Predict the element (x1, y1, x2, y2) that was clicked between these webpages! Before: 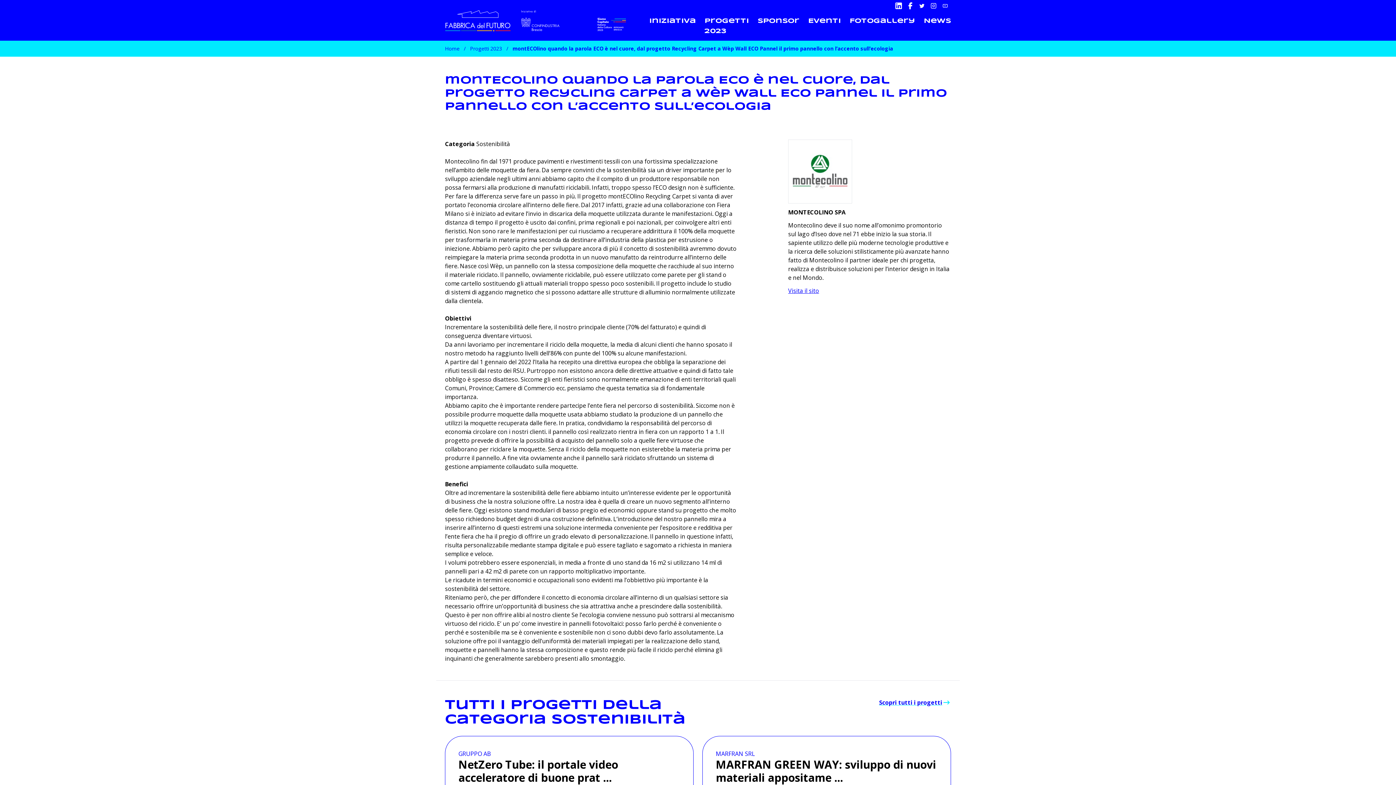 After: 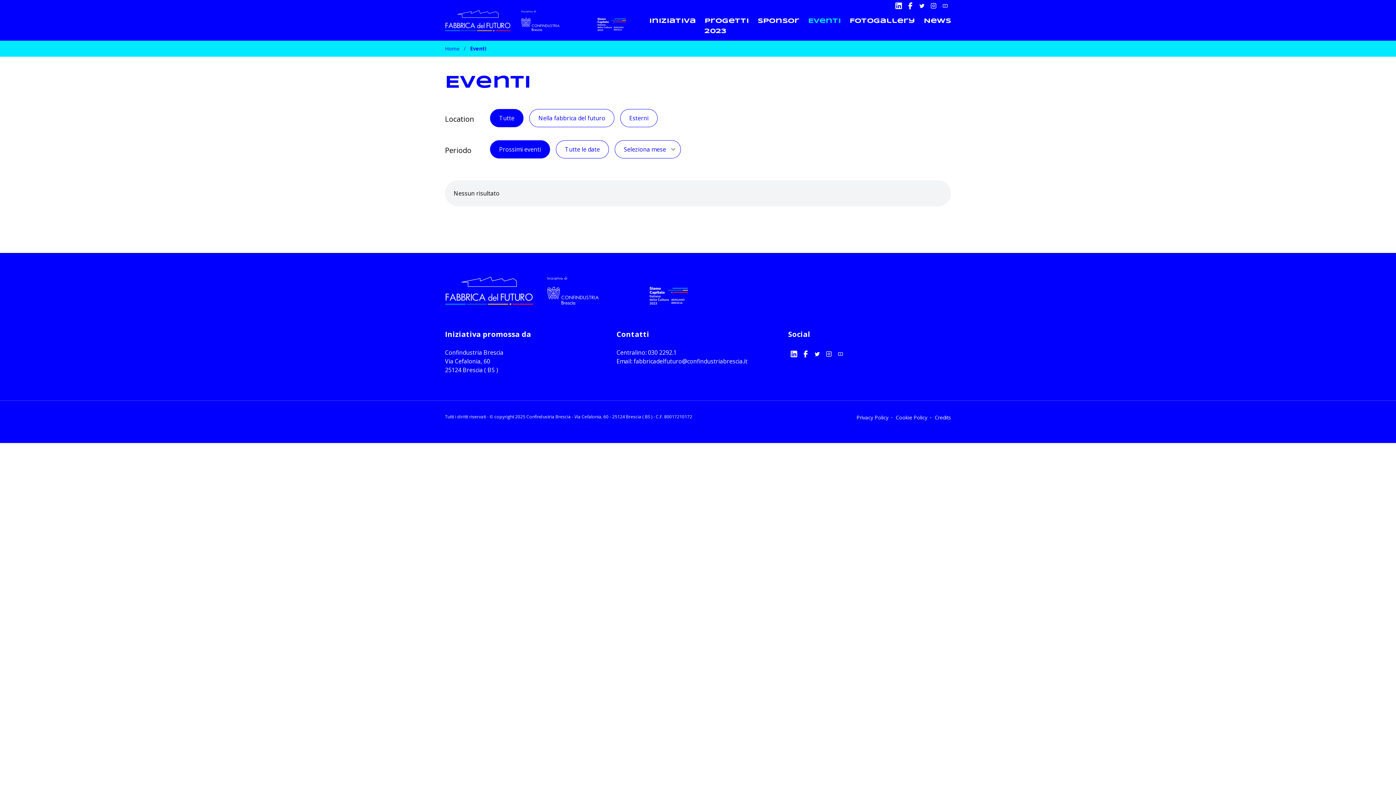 Action: label: Eventi bbox: (808, 11, 841, 40)